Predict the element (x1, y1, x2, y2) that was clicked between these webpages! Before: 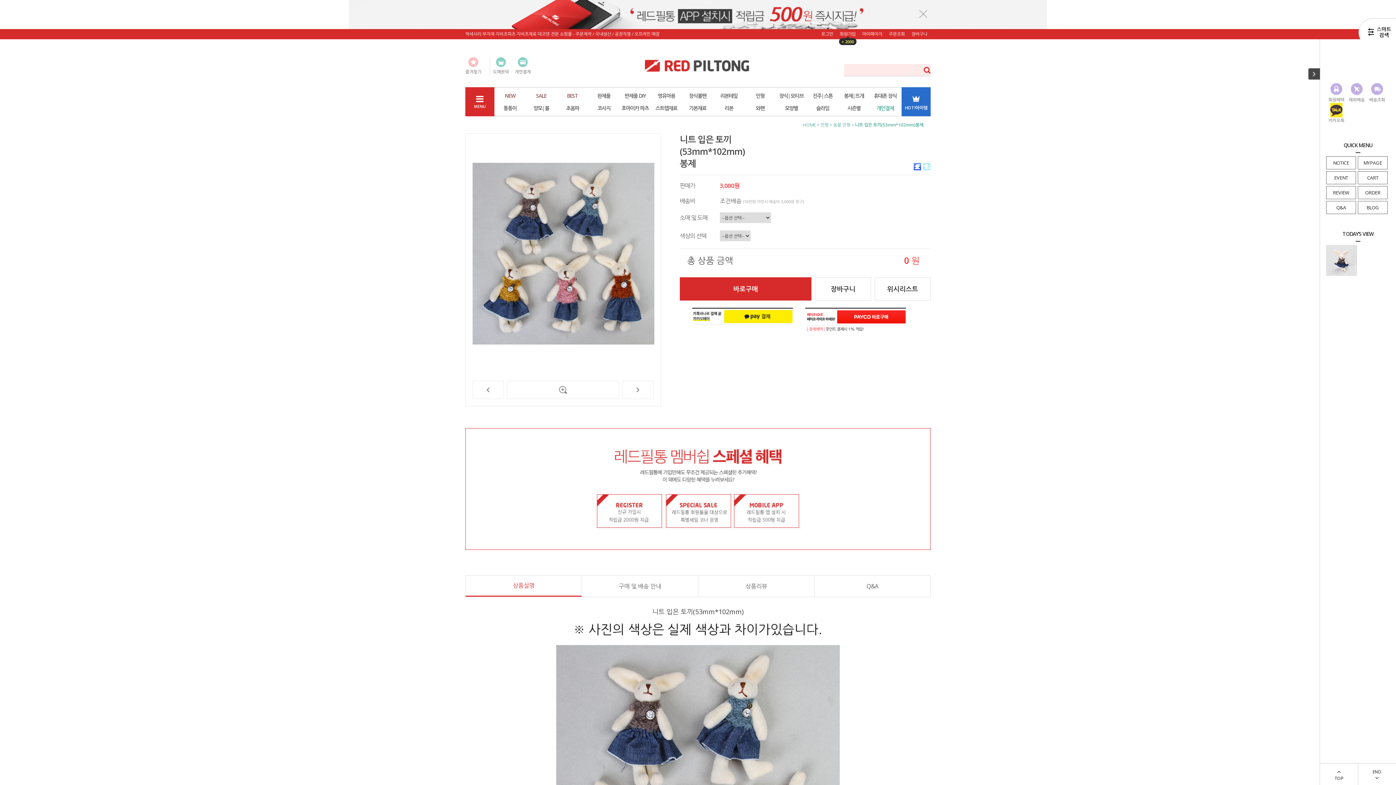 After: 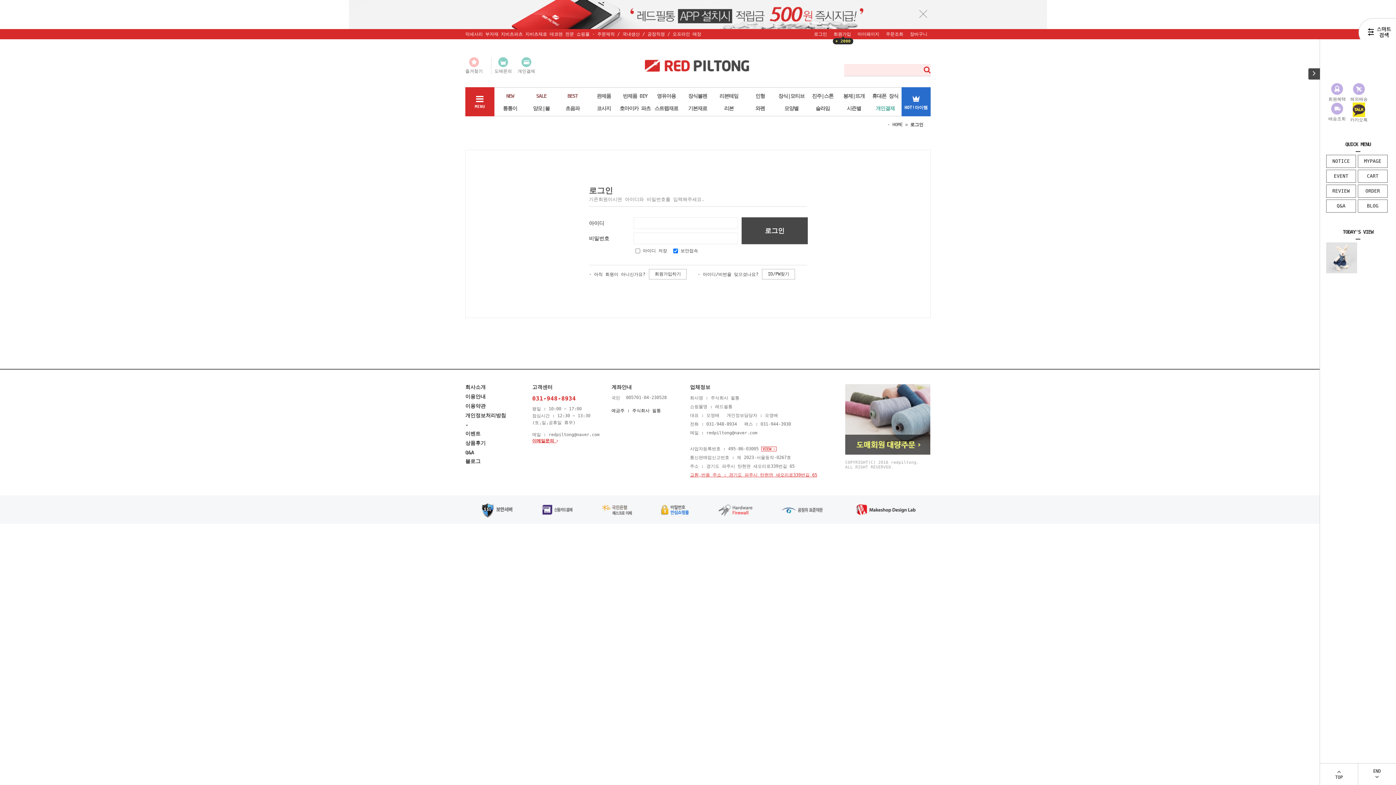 Action: label: 위시리스트 bbox: (874, 277, 930, 300)